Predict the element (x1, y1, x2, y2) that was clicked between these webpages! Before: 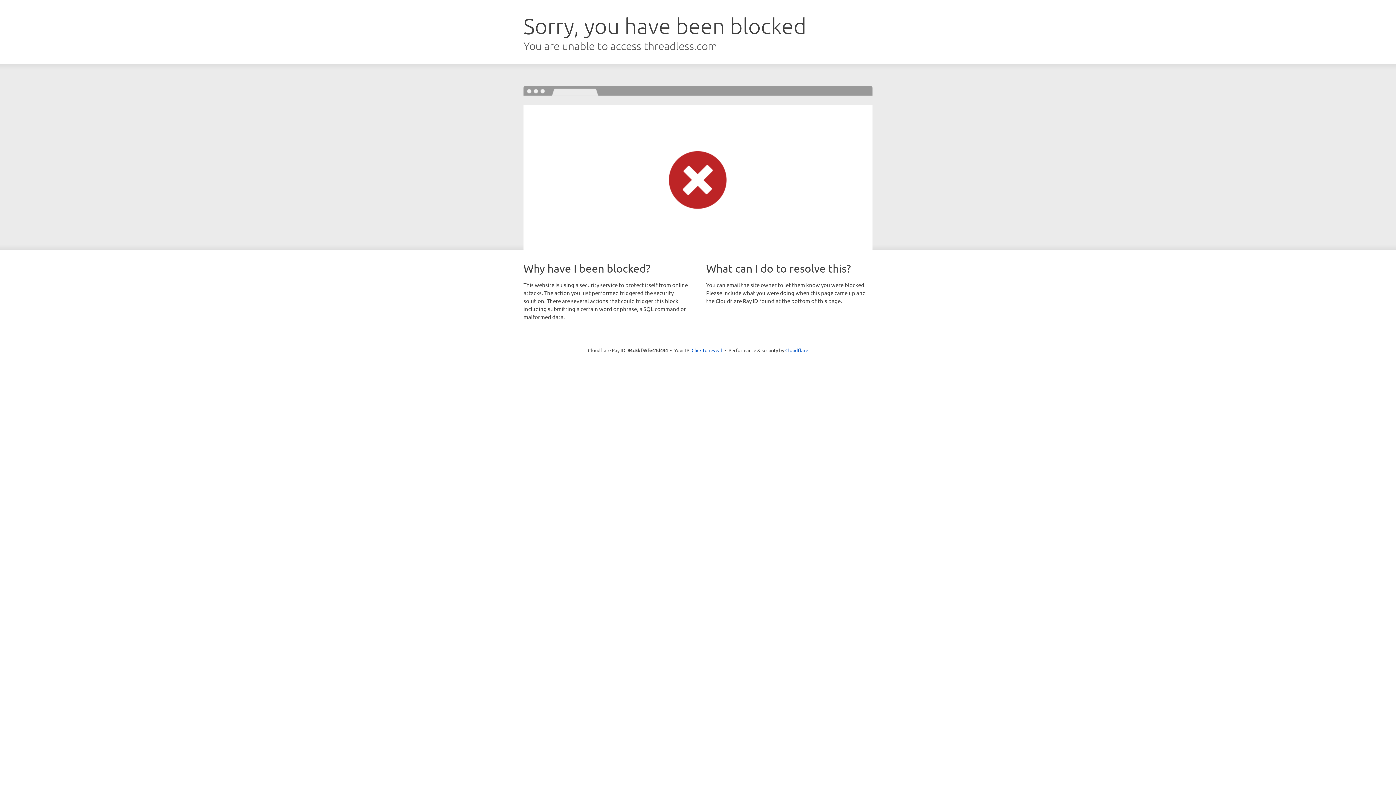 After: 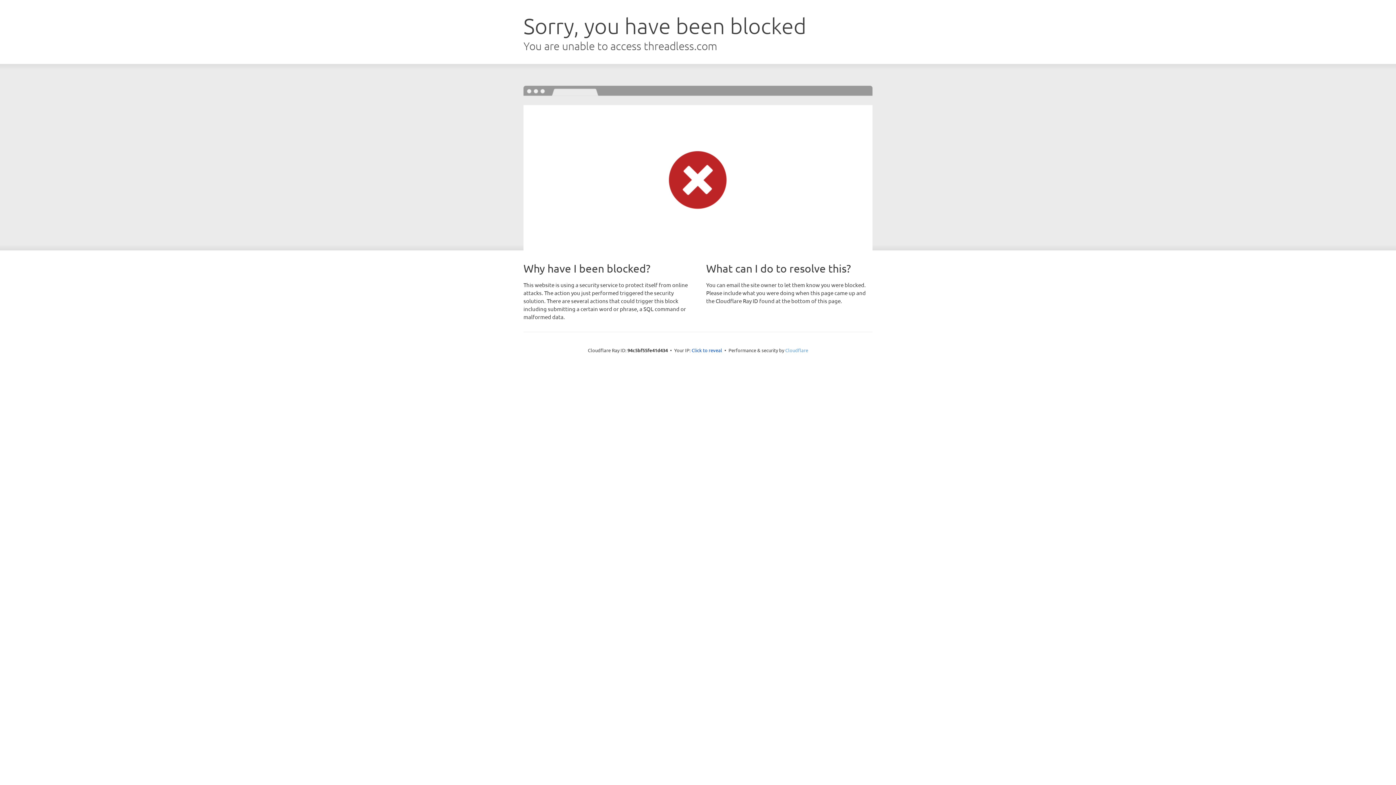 Action: label: Cloudflare bbox: (785, 347, 808, 353)